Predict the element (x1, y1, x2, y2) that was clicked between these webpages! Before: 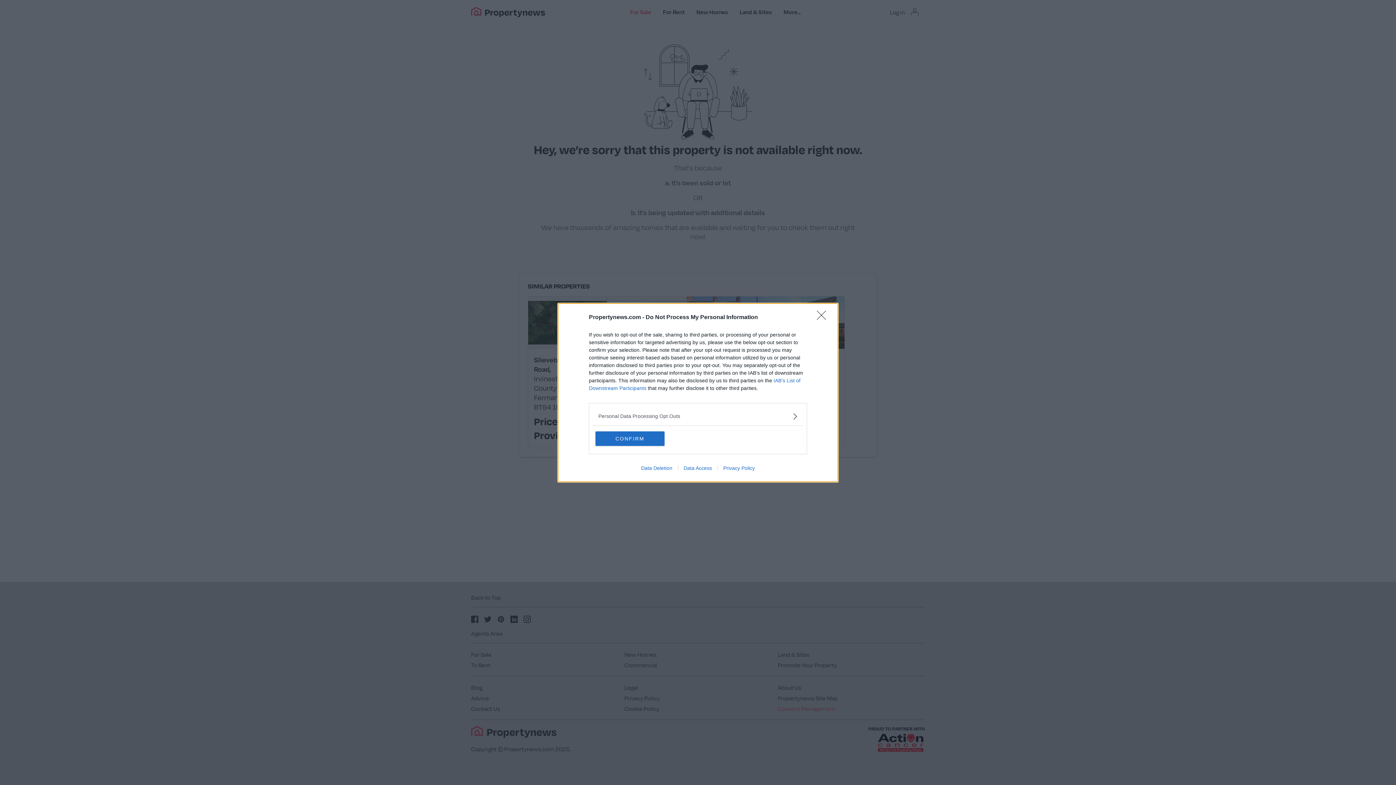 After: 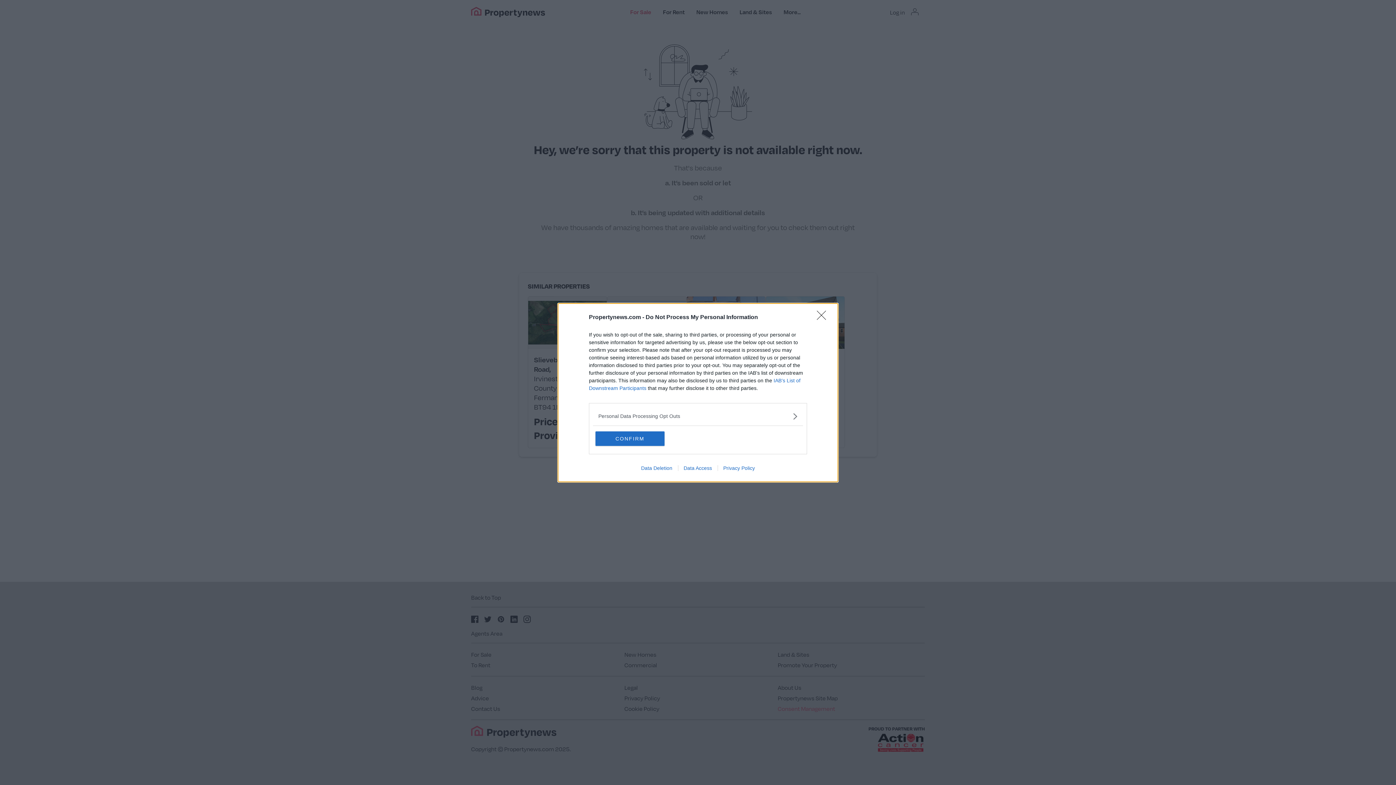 Action: label: Privacy Policy bbox: (717, 465, 760, 471)